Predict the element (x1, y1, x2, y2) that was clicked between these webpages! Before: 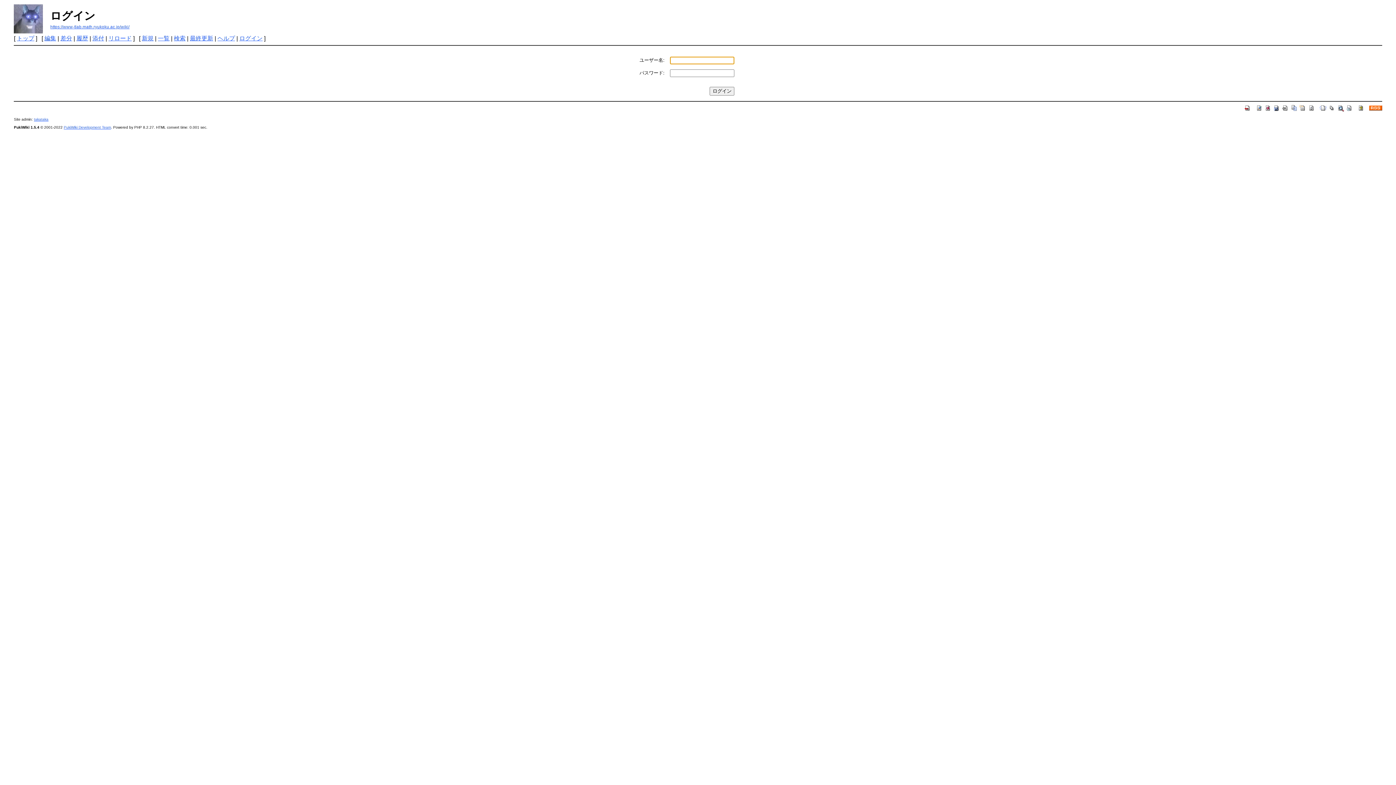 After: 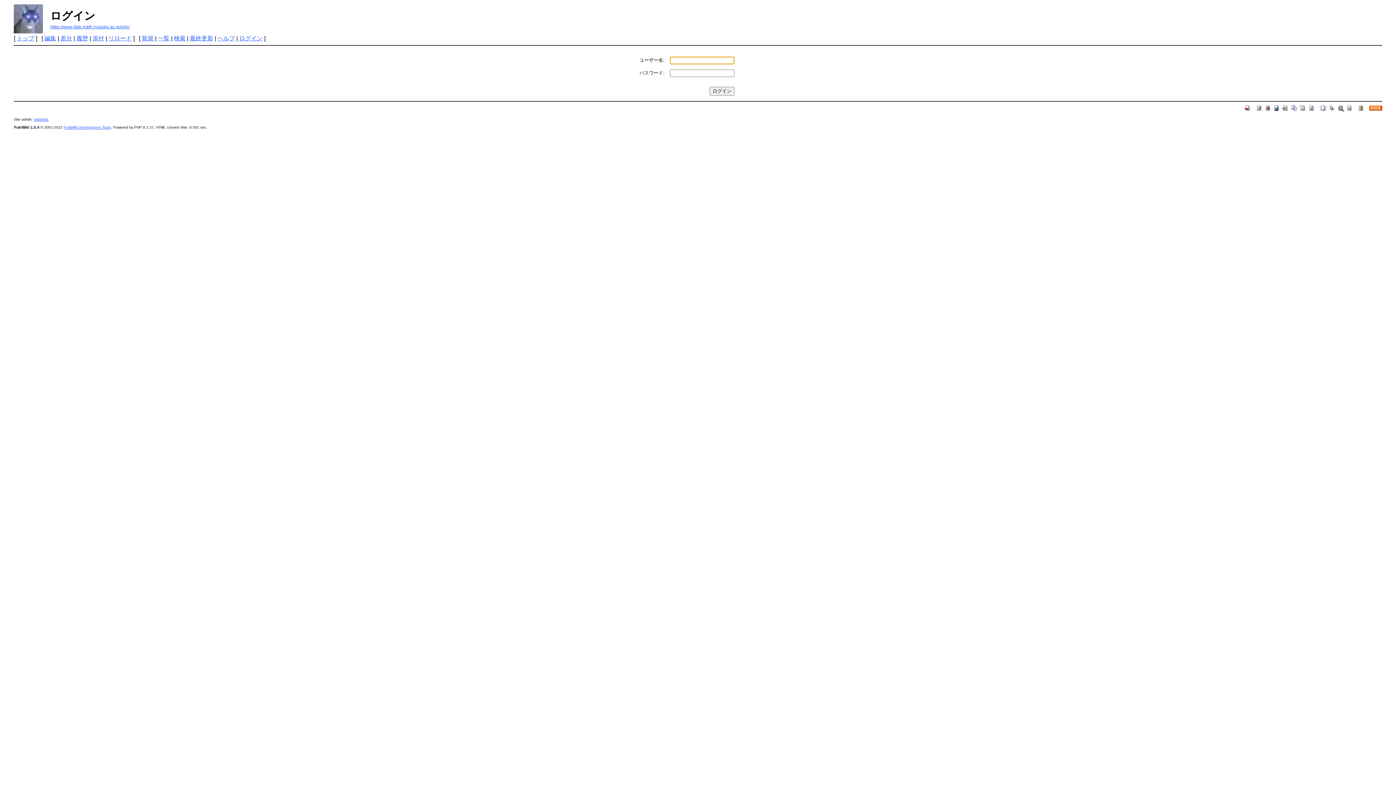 Action: label: ログイン bbox: (239, 35, 262, 41)